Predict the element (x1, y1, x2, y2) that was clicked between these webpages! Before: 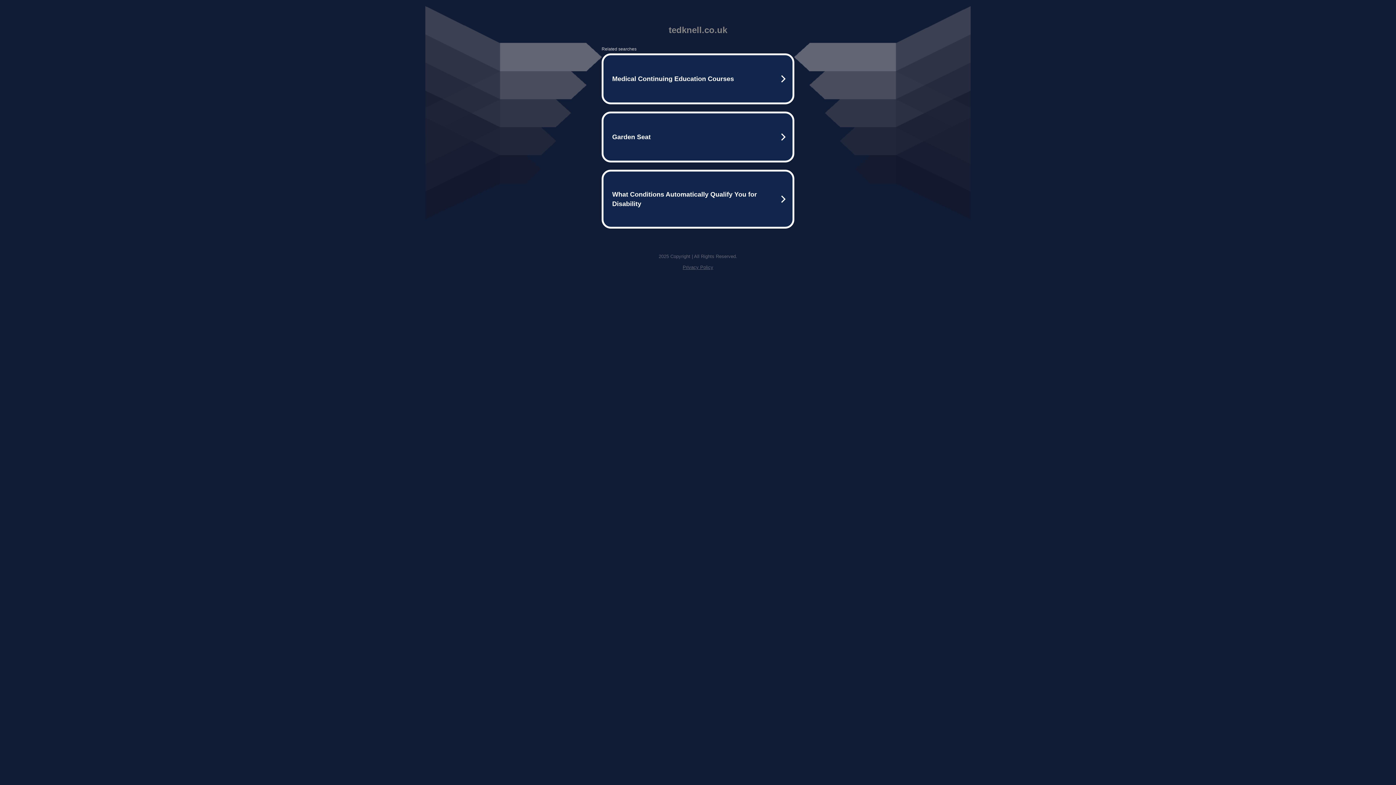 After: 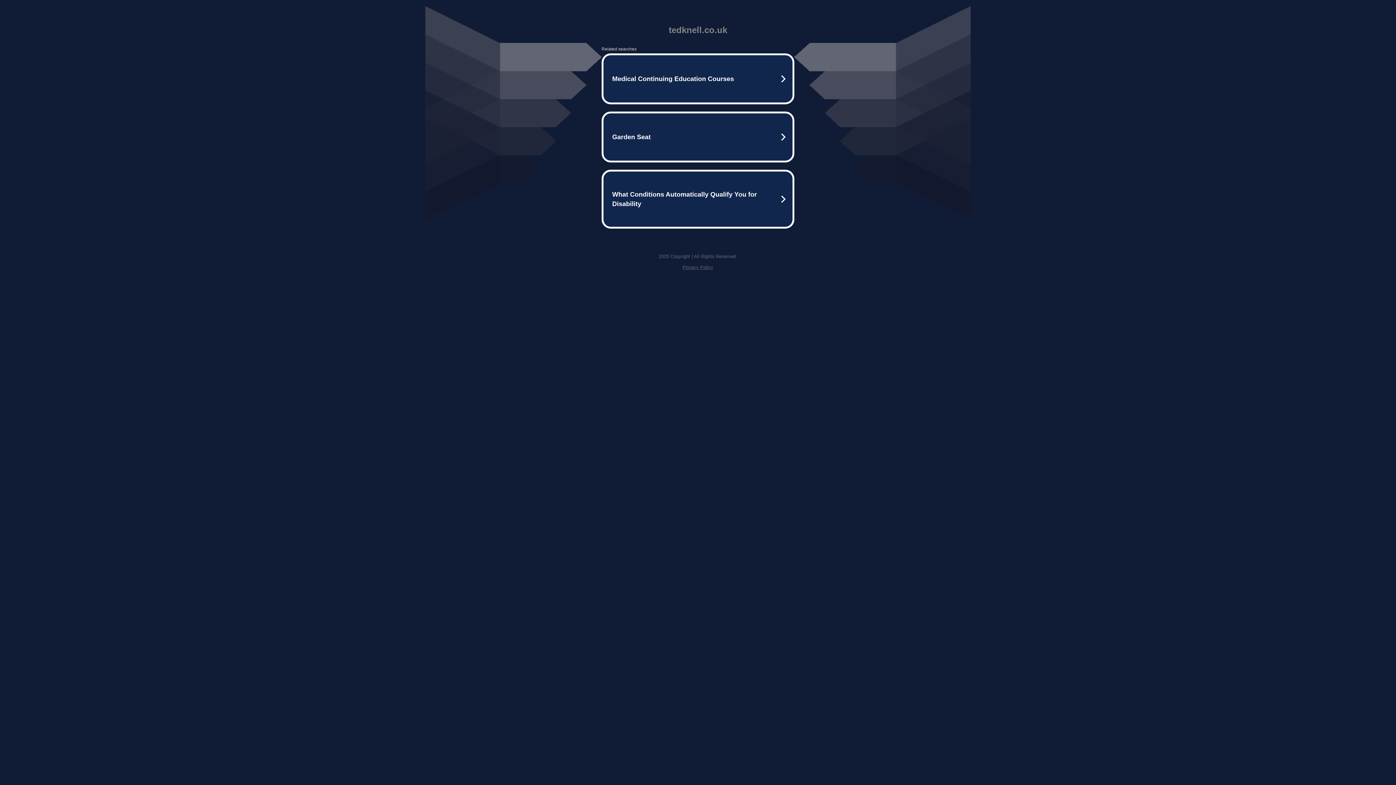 Action: bbox: (682, 264, 713, 270) label: Privacy Policy